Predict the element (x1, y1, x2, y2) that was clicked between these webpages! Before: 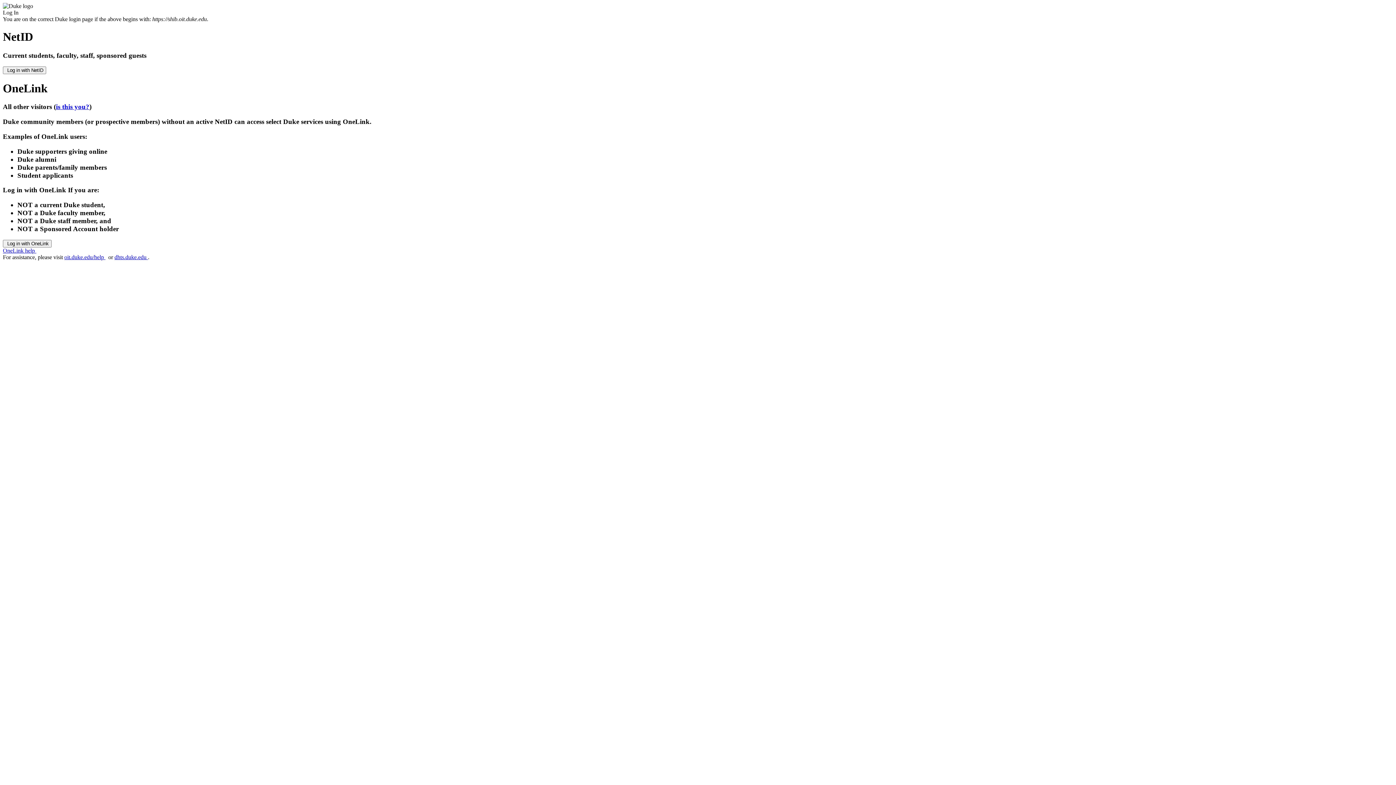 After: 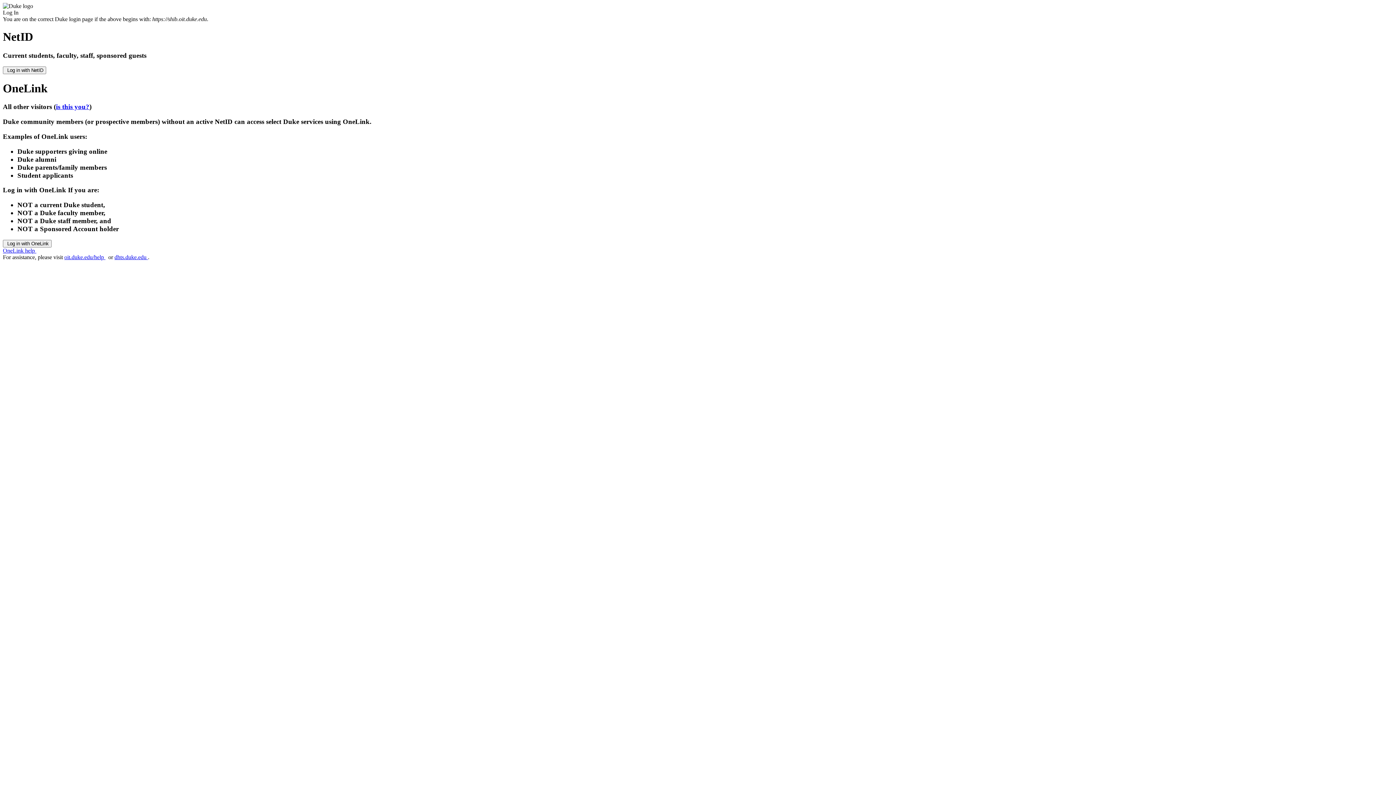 Action: label: oit.duke.edu/help  bbox: (64, 254, 105, 260)